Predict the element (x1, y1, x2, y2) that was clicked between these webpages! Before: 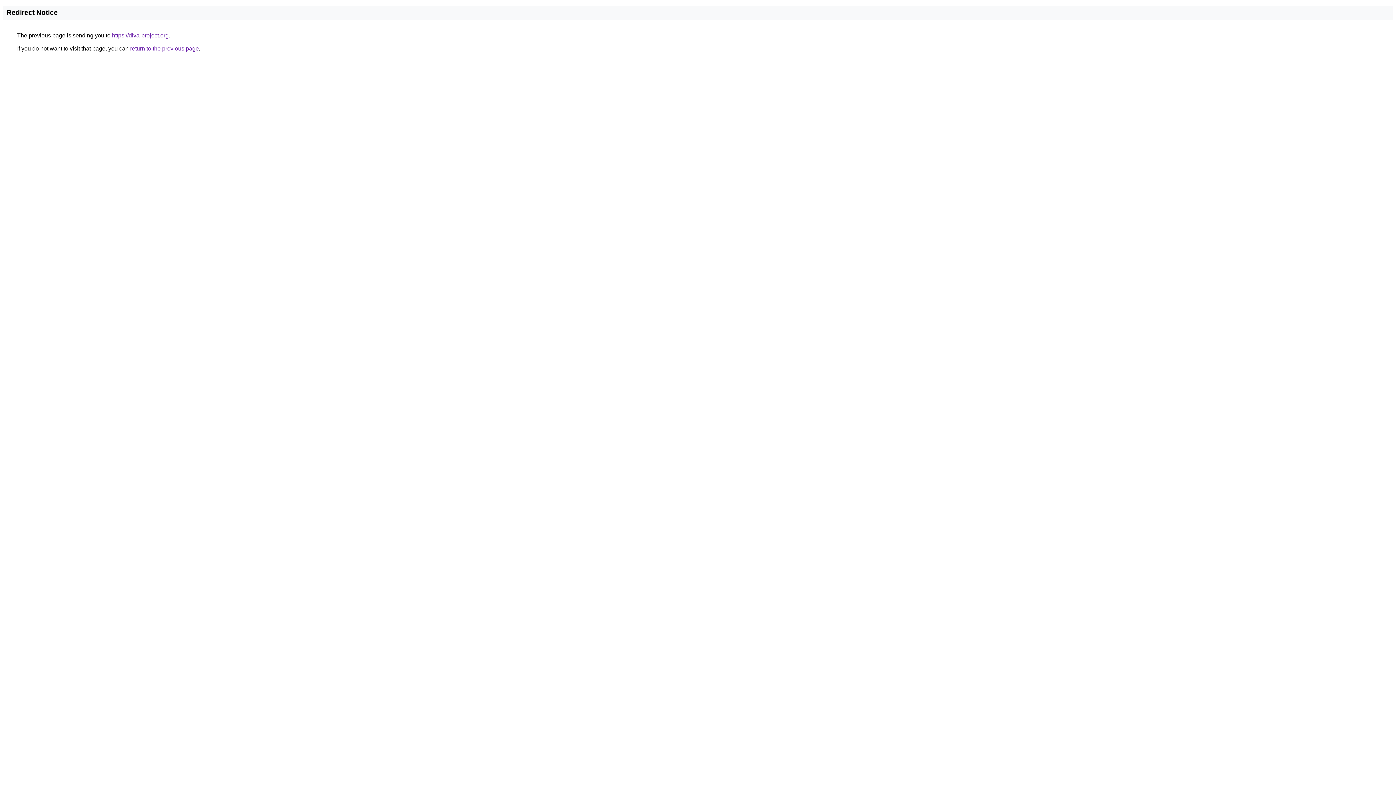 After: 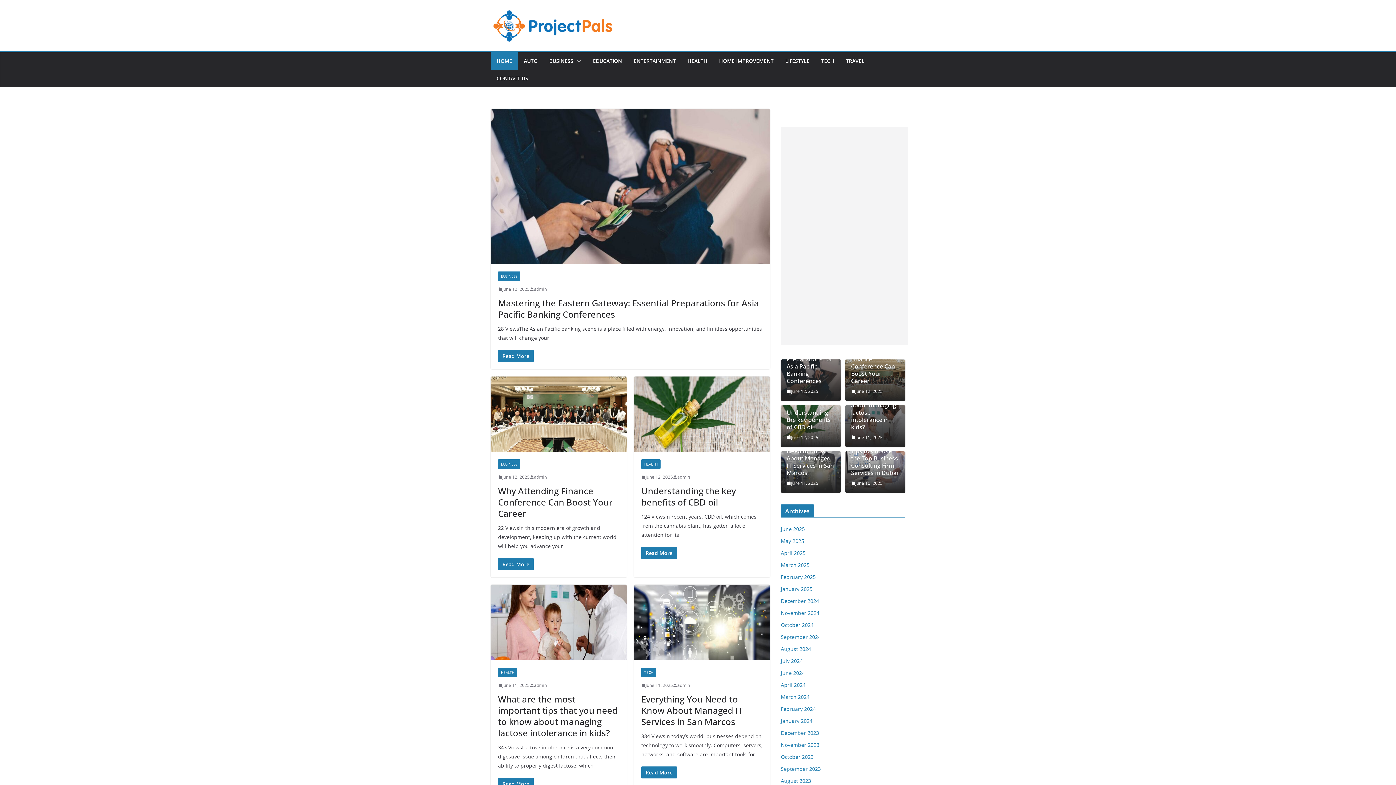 Action: label: https://diva-project.org bbox: (112, 32, 168, 38)